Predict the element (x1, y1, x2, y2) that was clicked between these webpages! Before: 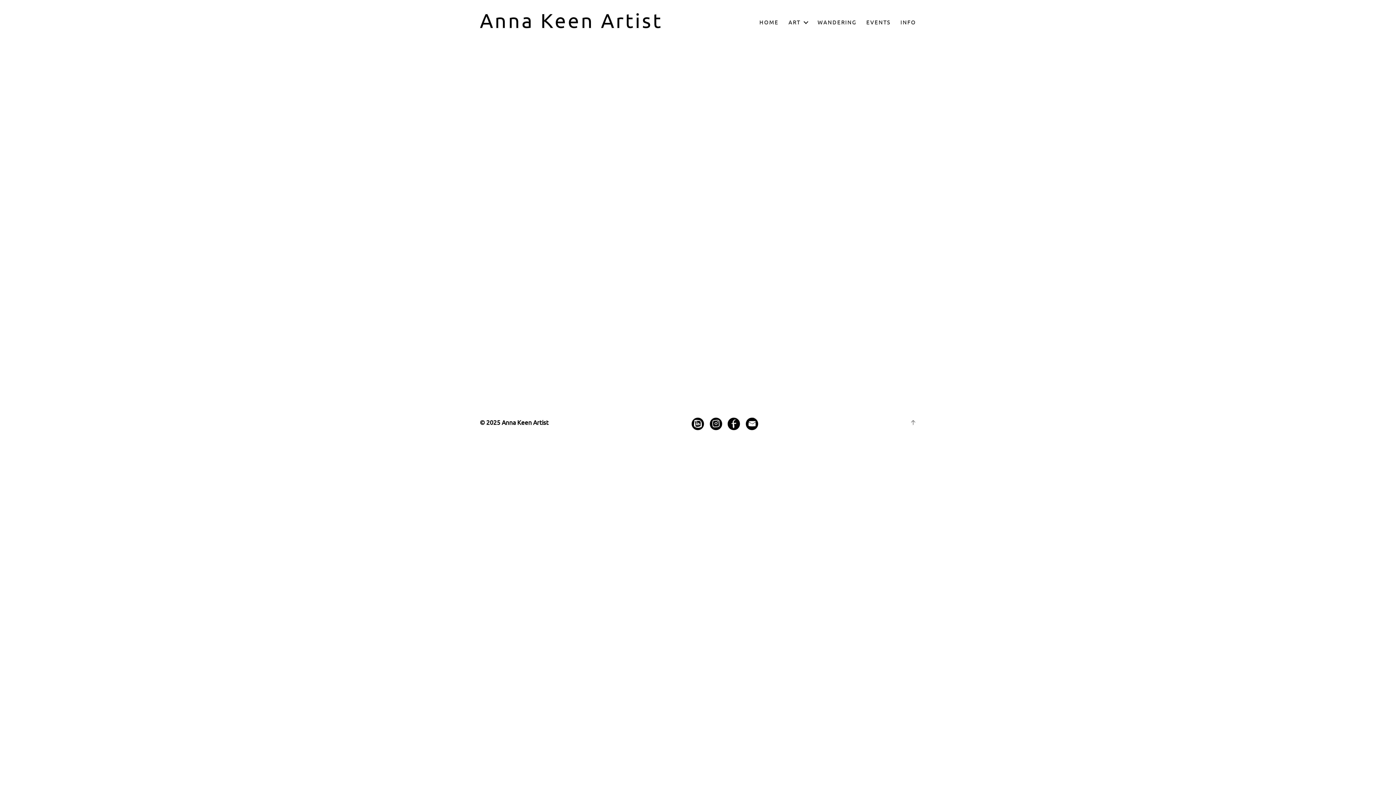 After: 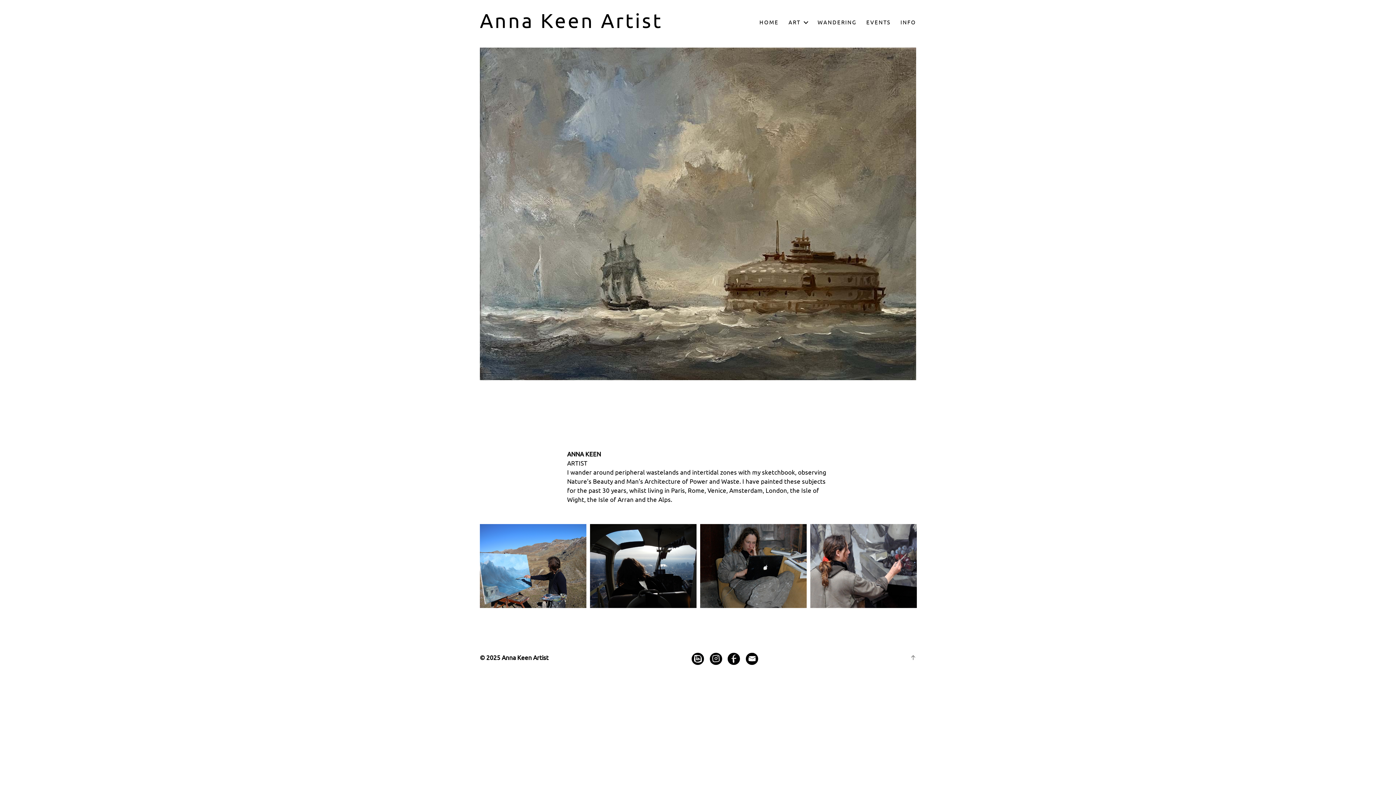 Action: label: Anna Keen Artist bbox: (480, 10, 662, 30)